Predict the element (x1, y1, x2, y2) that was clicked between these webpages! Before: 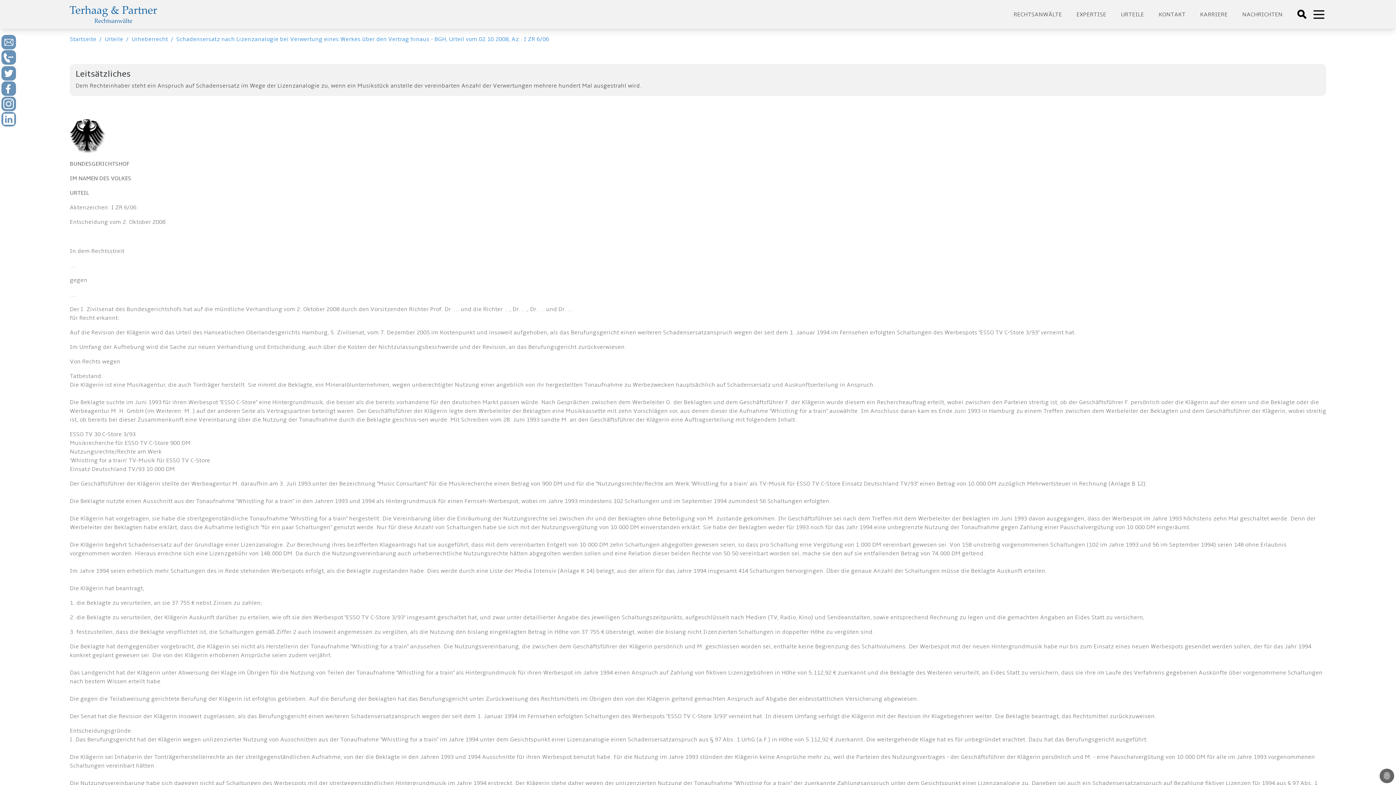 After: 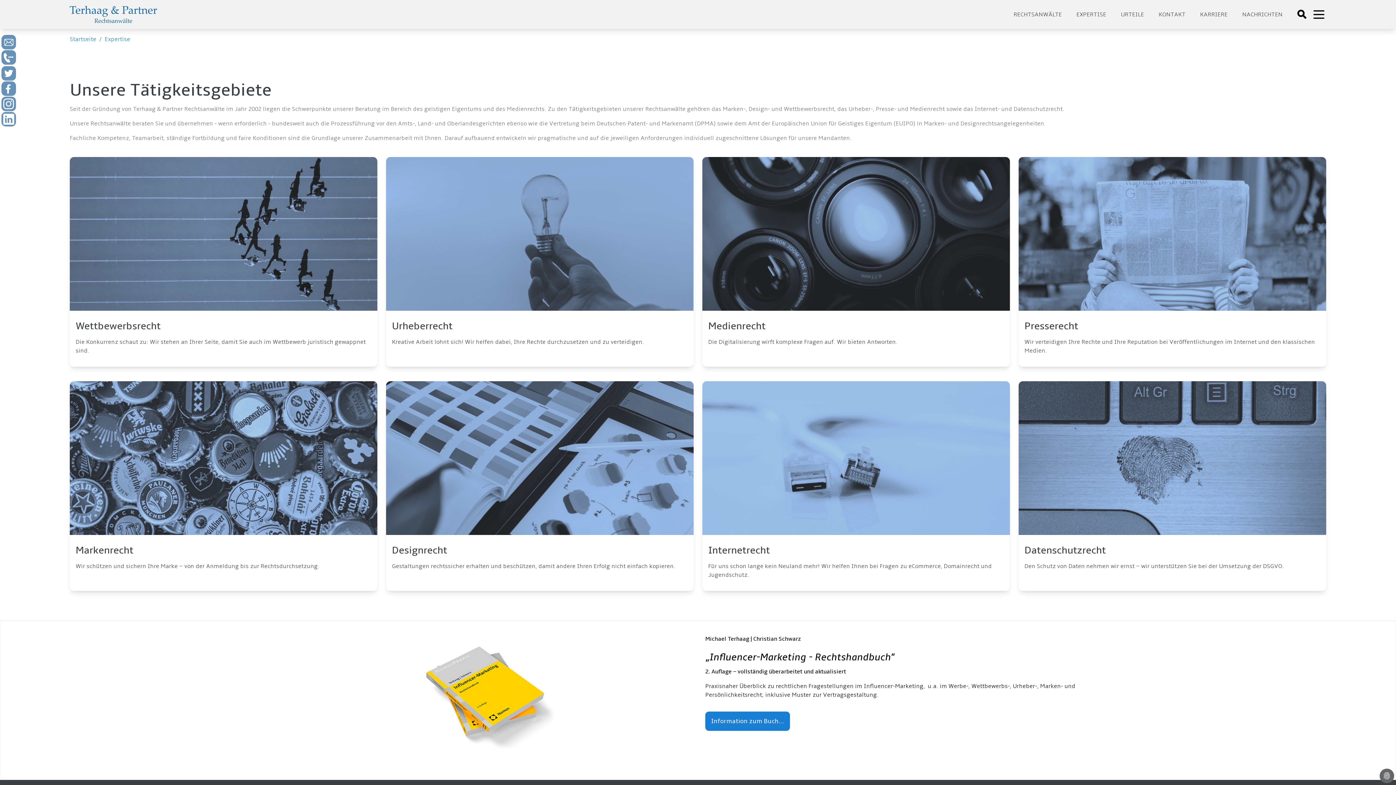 Action: bbox: (1076, 10, 1106, 18) label: EXPERTISE